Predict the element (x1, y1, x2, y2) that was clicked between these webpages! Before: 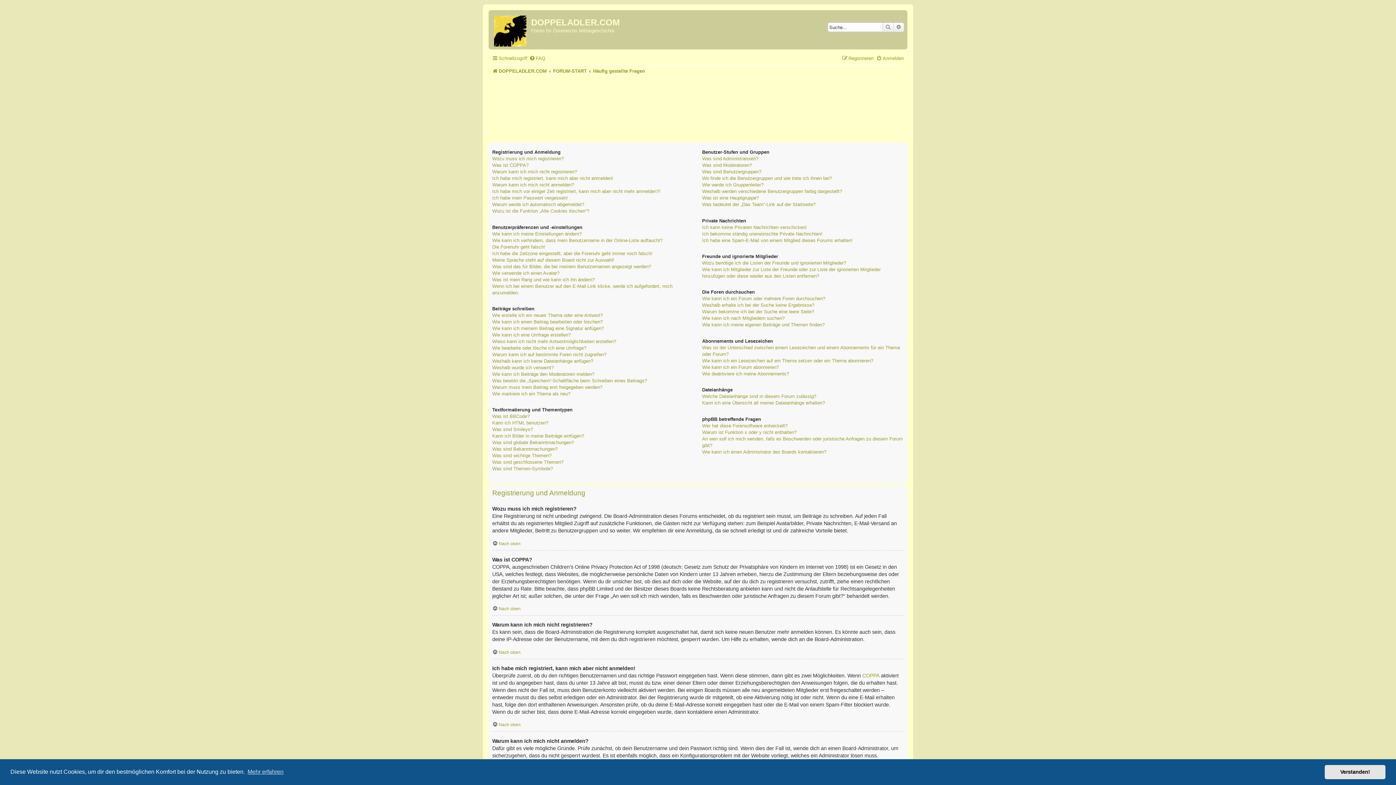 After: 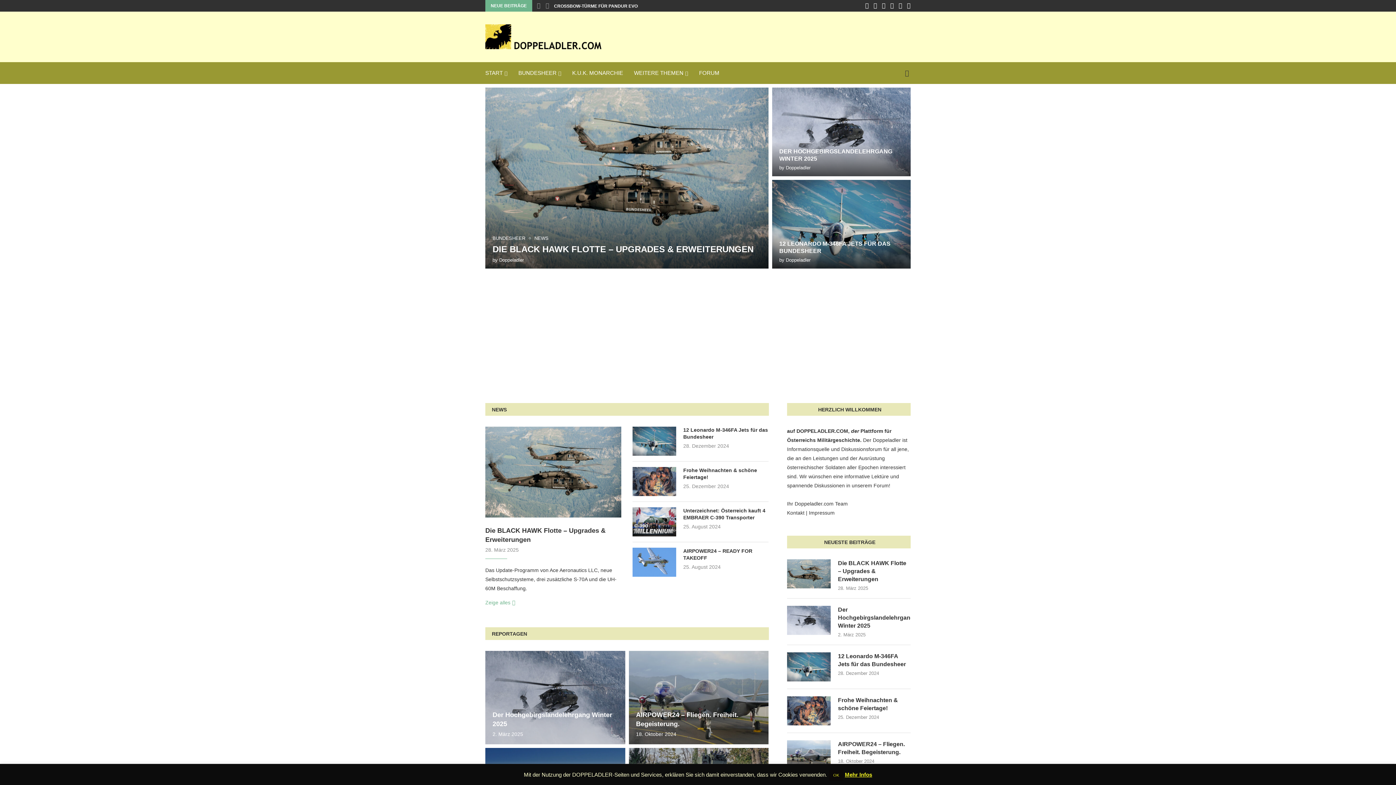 Action: bbox: (490, 12, 531, 47)